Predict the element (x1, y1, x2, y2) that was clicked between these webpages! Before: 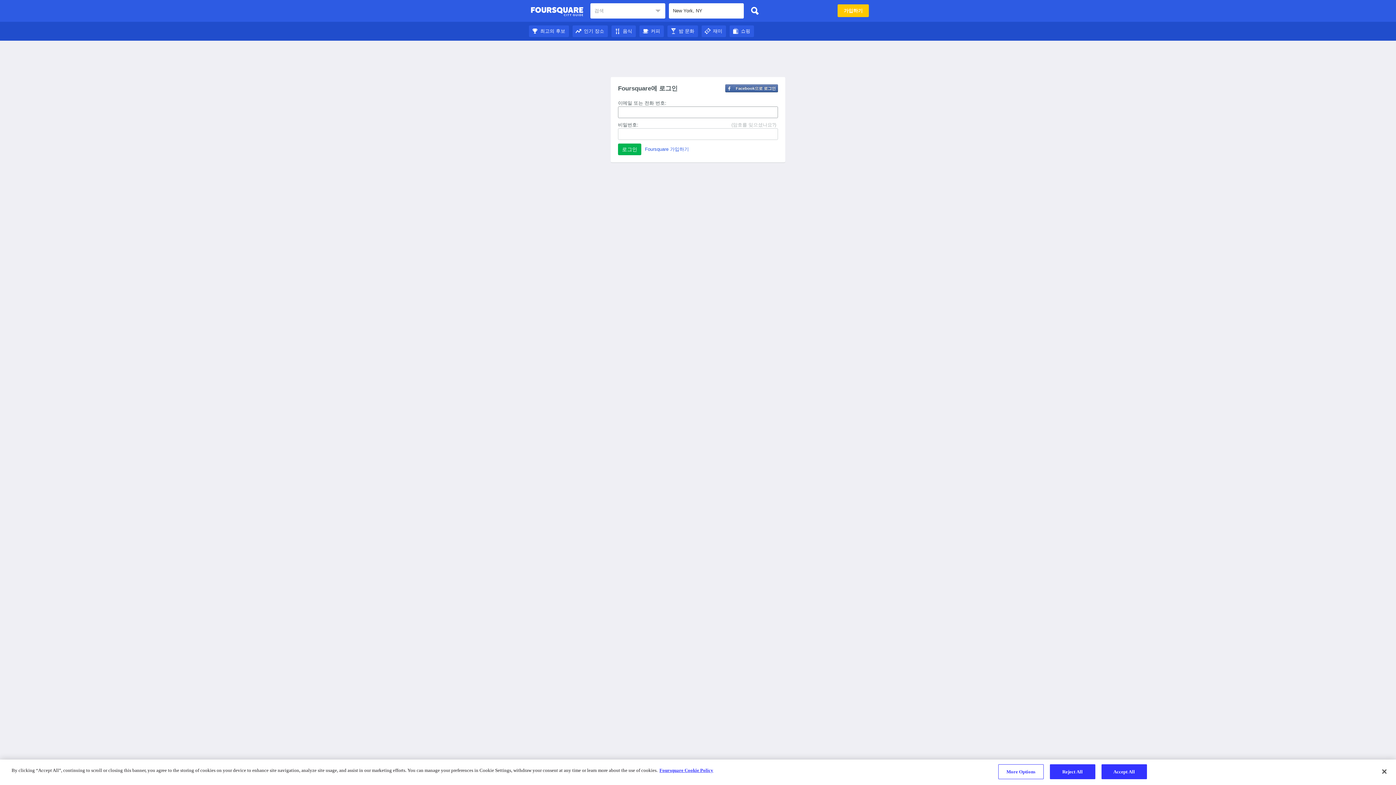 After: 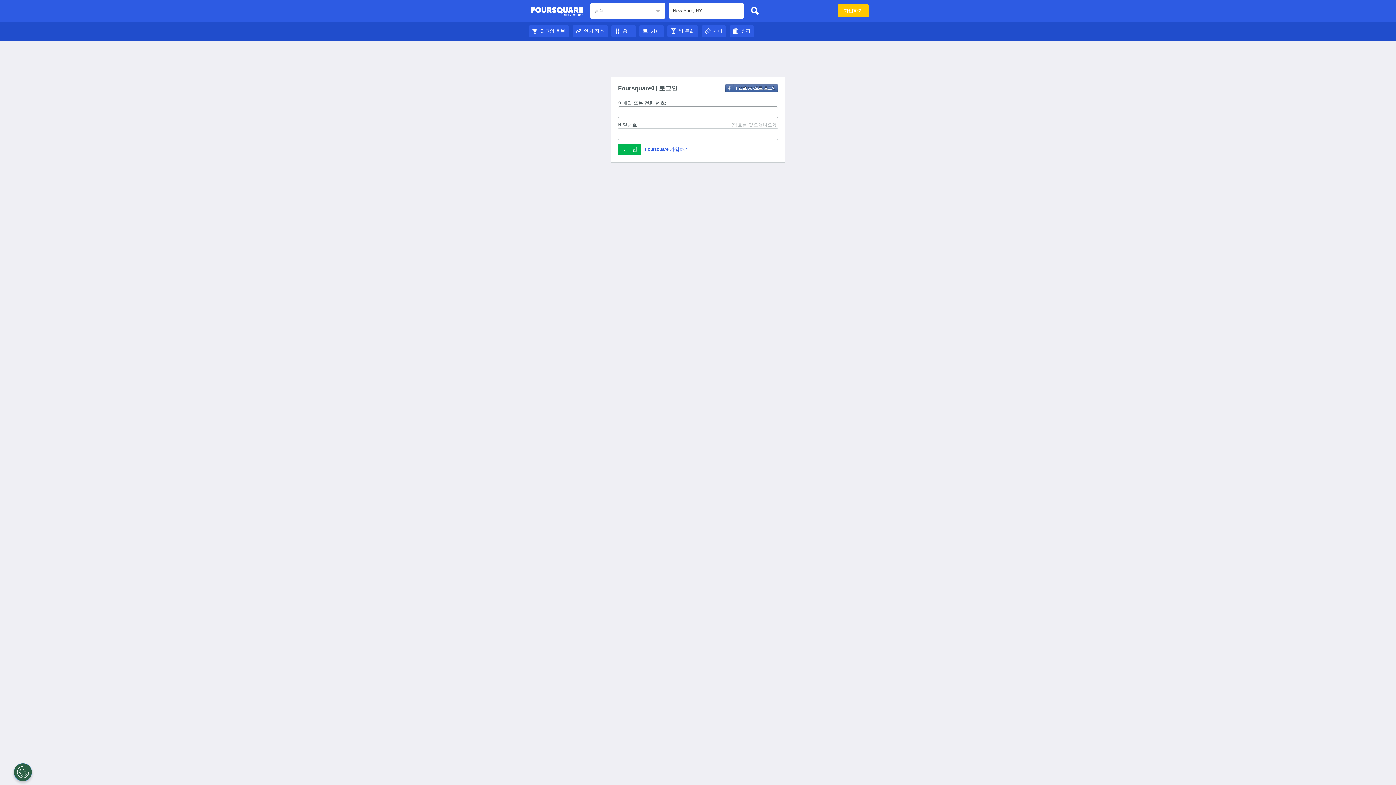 Action: label: 밤 문화 bbox: (667, 28, 698, 33)